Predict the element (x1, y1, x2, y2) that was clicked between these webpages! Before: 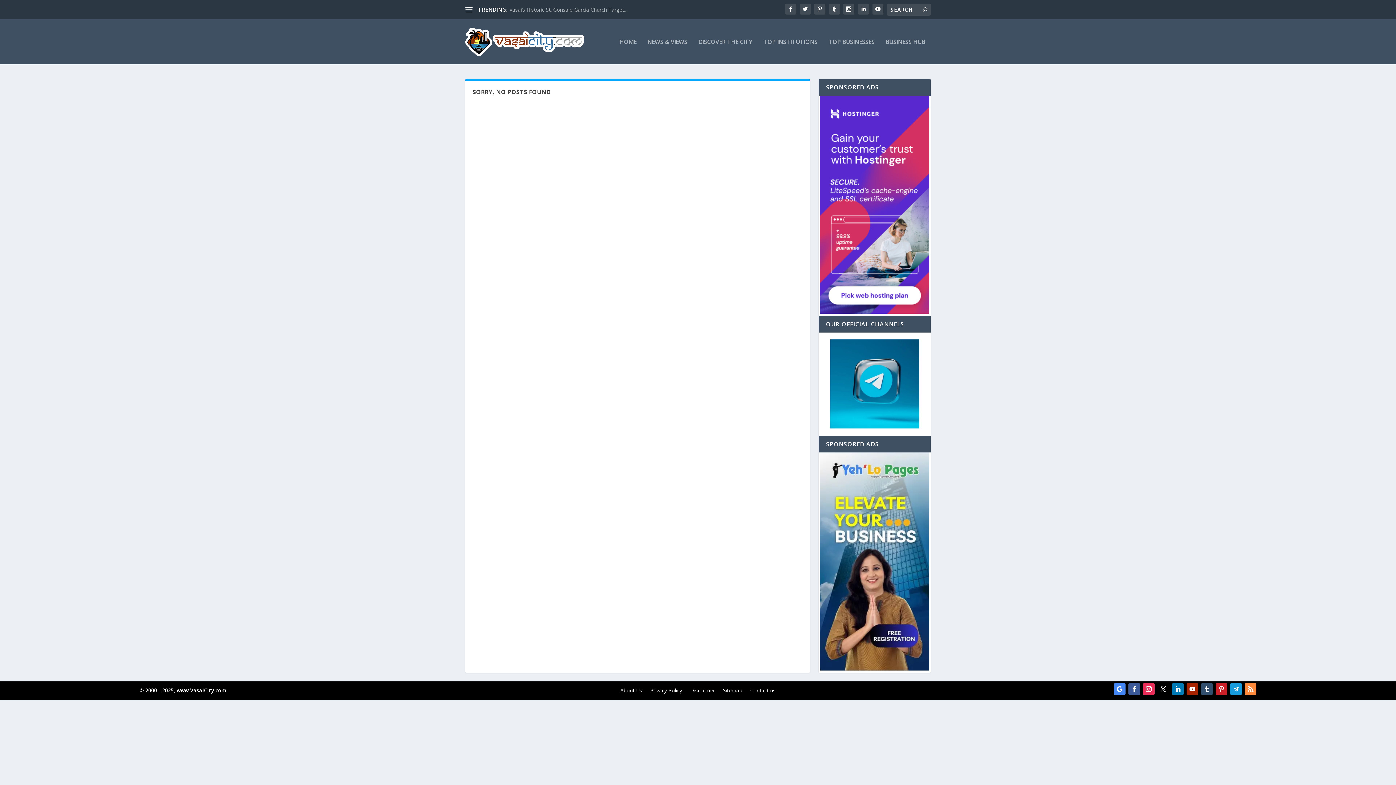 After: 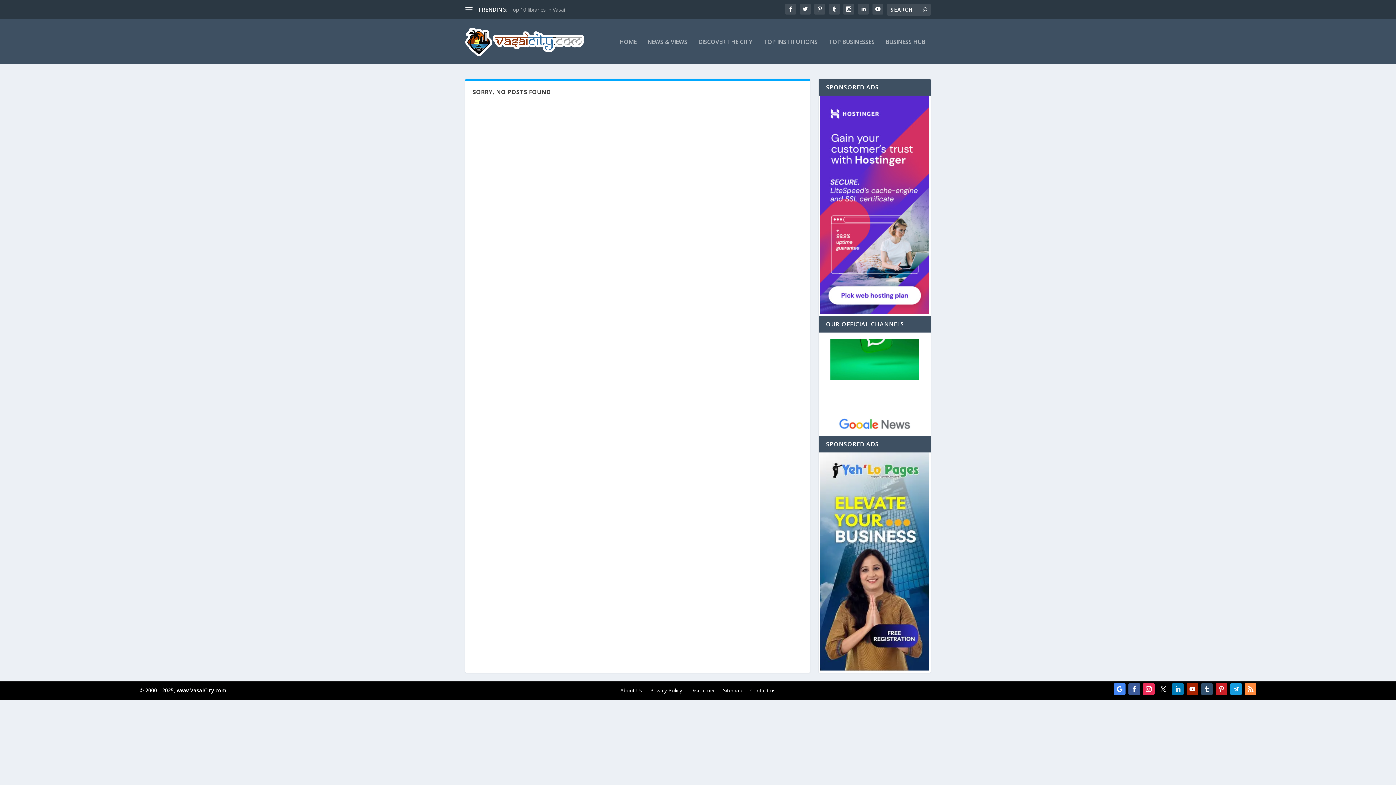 Action: bbox: (1172, 683, 1183, 695)